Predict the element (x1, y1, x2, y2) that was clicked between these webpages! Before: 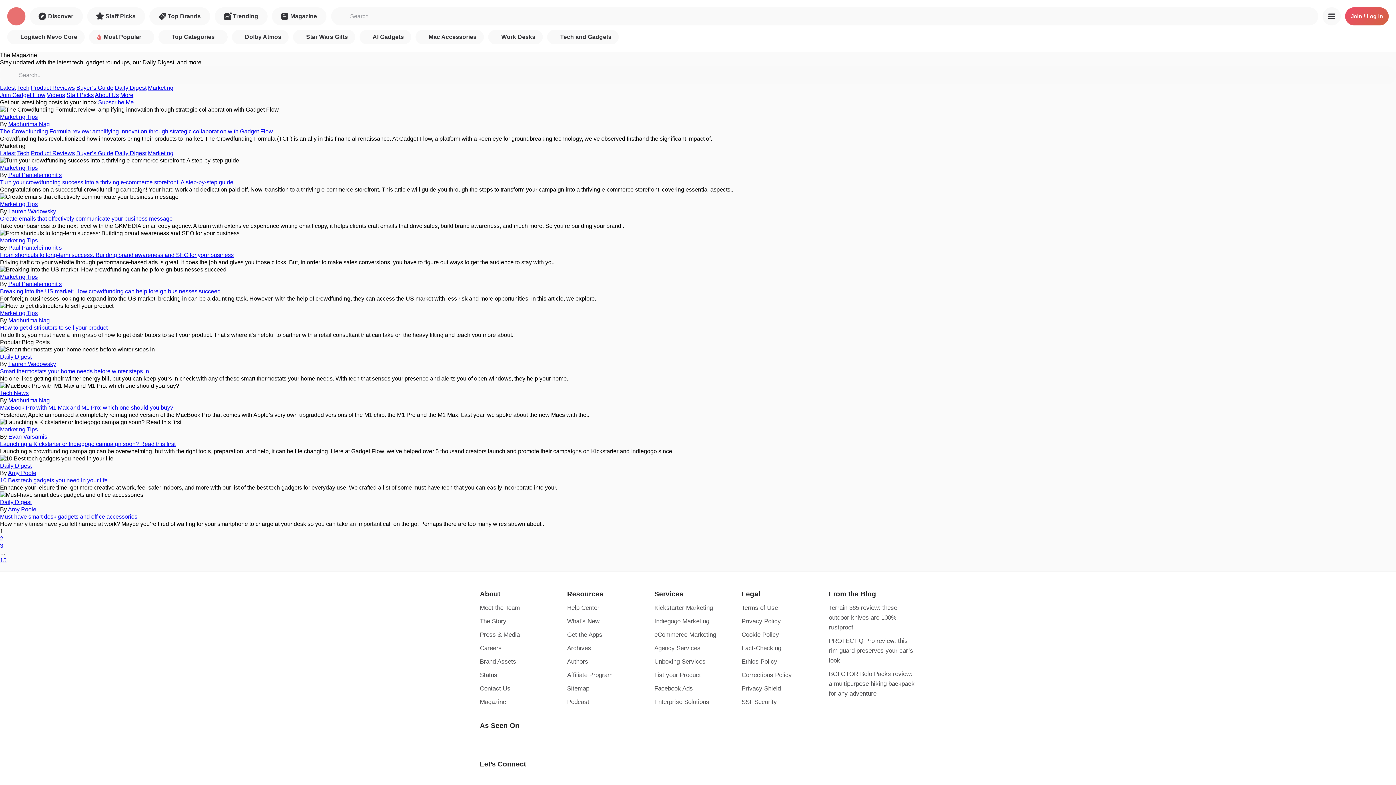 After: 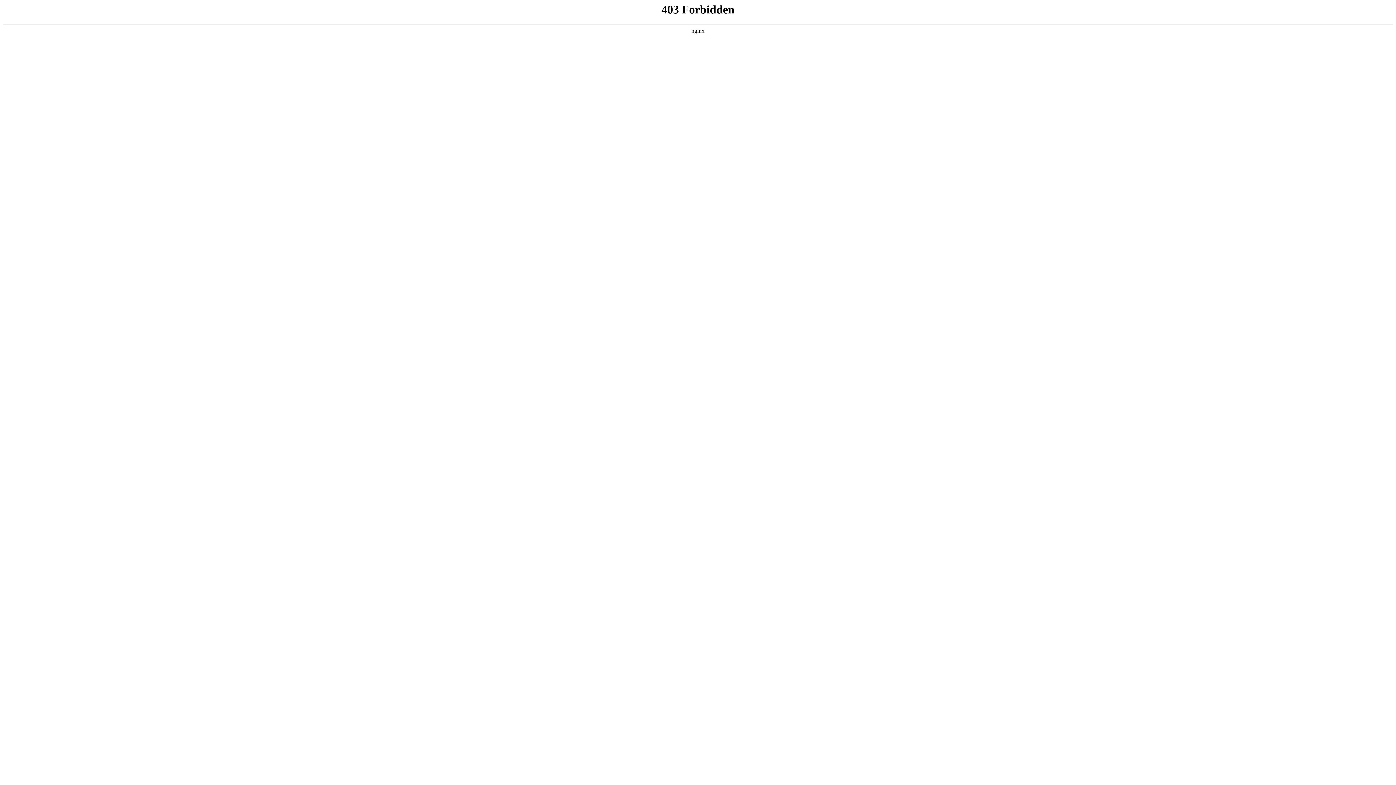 Action: bbox: (0, 499, 31, 505) label: Daily Digest